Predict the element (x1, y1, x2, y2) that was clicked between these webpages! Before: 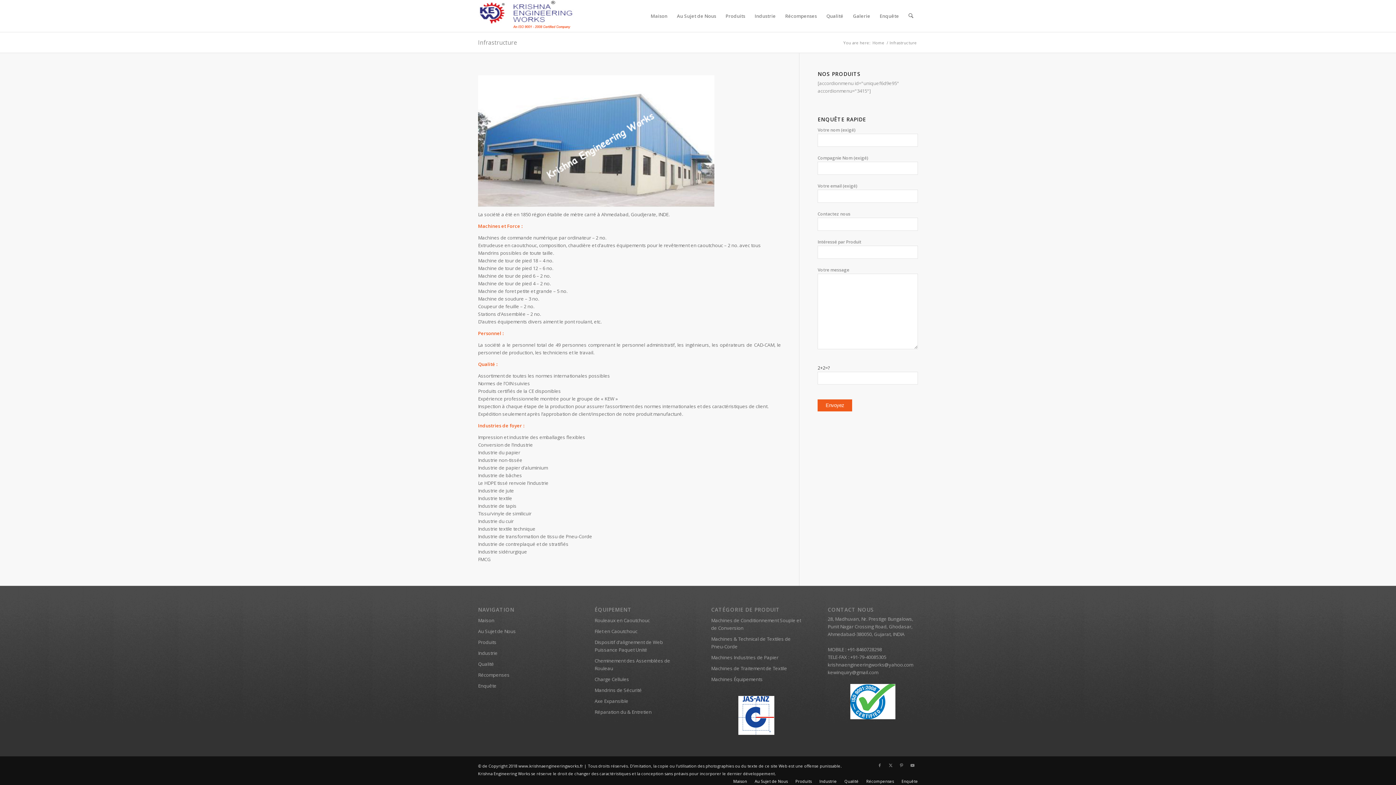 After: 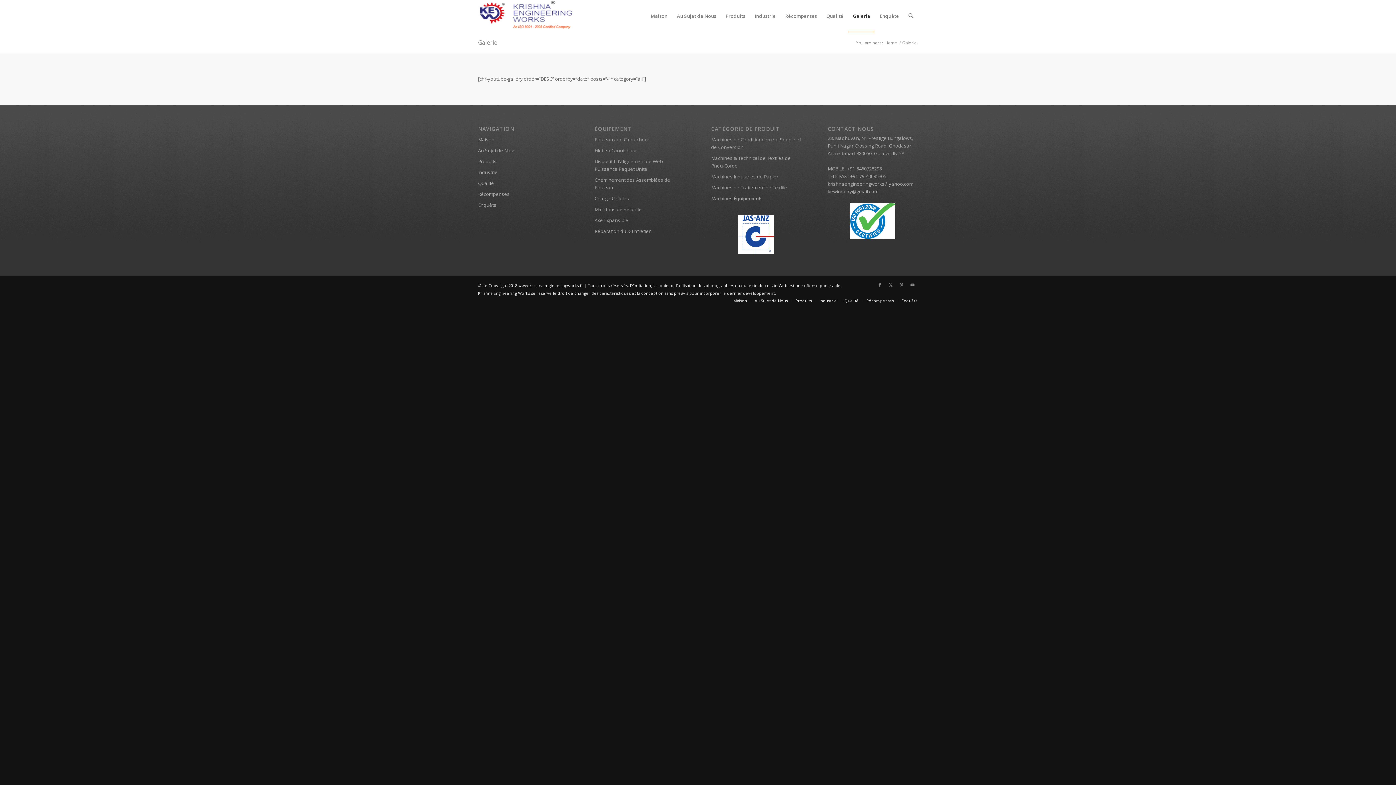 Action: label: Galerie bbox: (848, 0, 875, 32)